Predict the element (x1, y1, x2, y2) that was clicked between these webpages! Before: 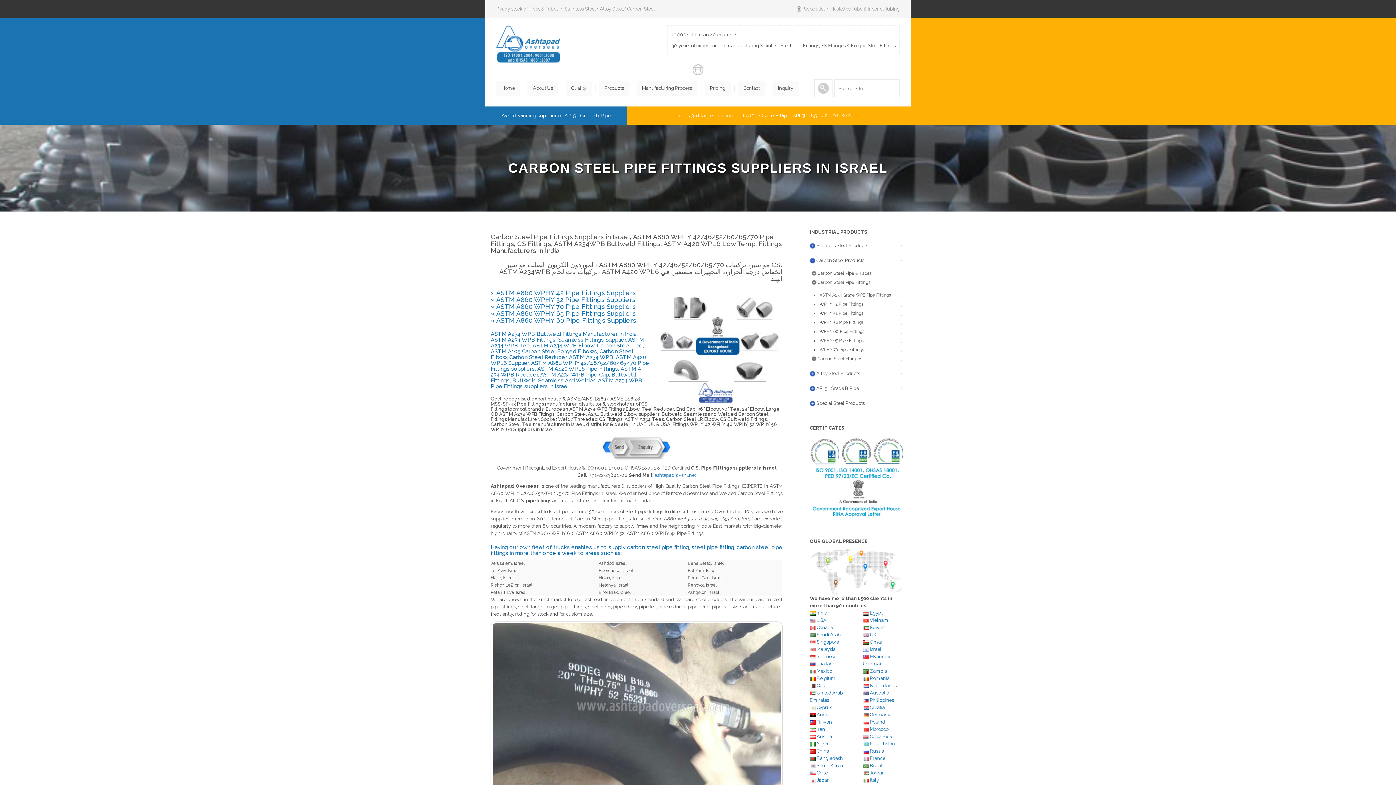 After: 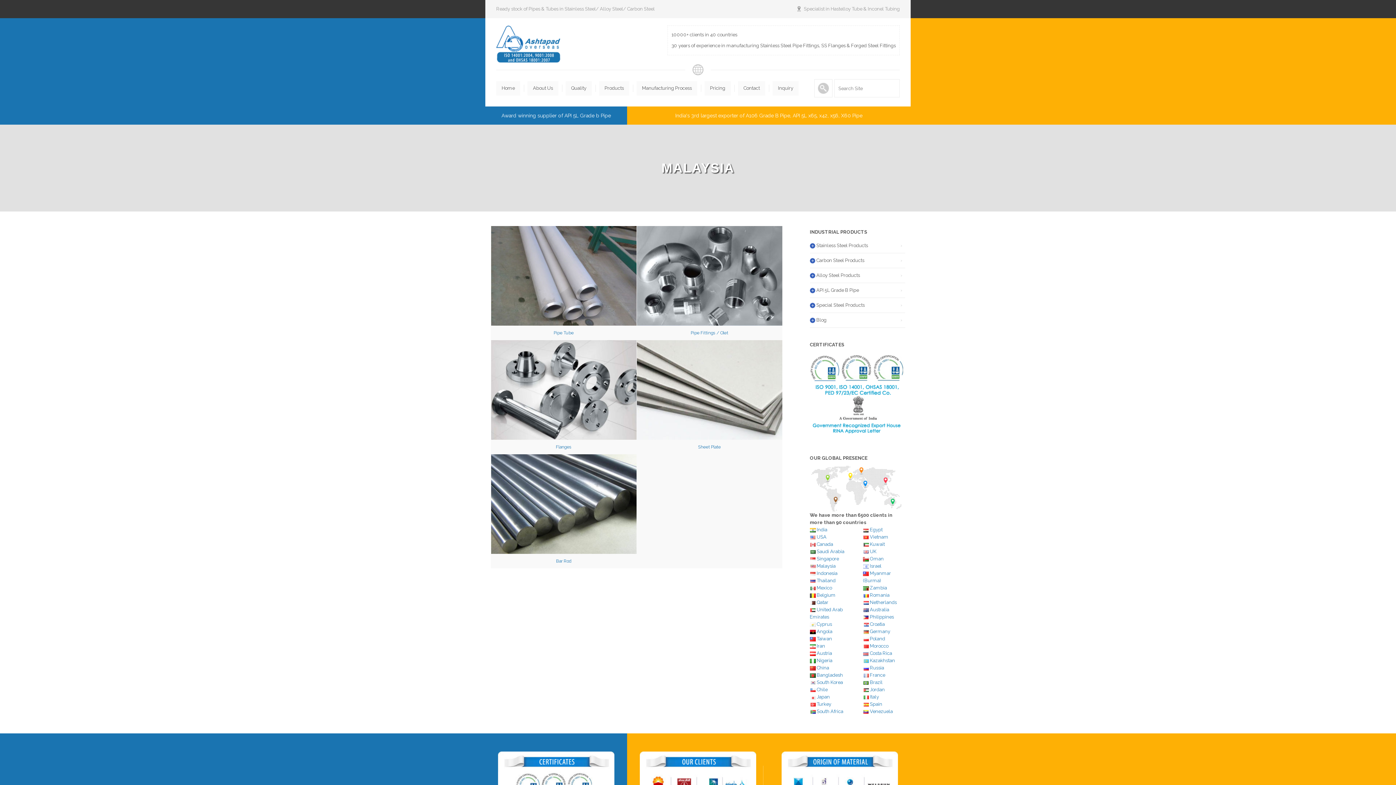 Action: bbox: (810, 647, 815, 652)